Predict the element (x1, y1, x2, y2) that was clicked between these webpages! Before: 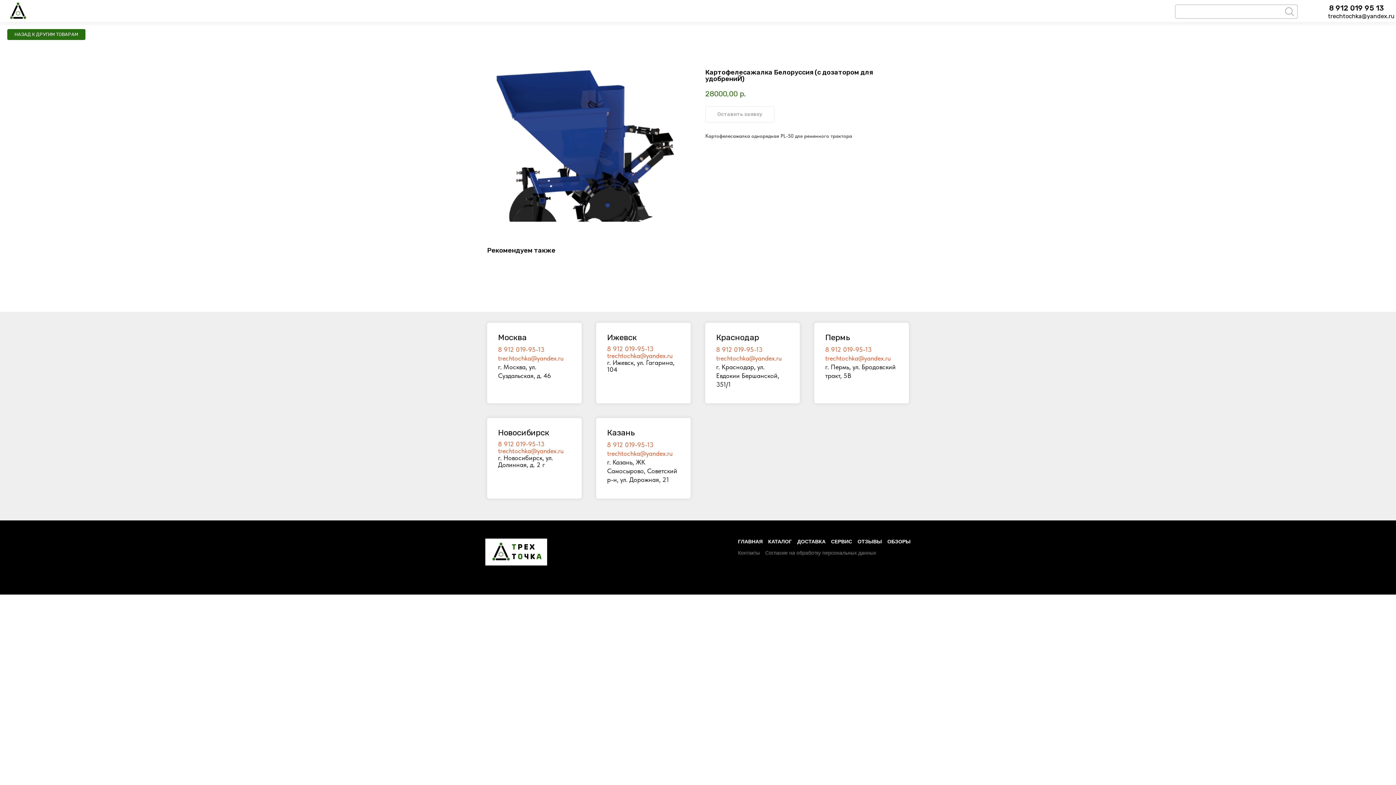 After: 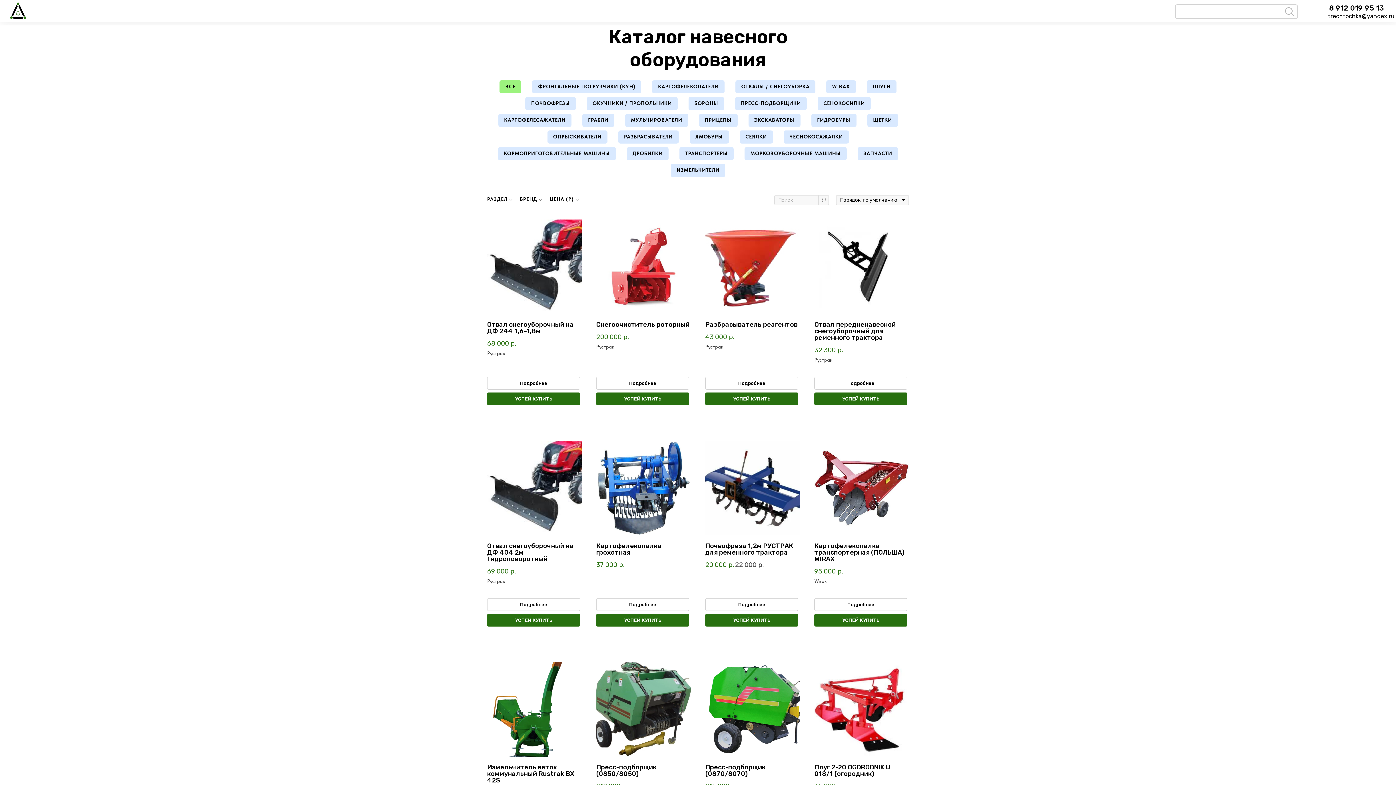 Action: label: НАЗАД К ДРУГИМ ТОВАРАМ bbox: (7, 29, 85, 40)